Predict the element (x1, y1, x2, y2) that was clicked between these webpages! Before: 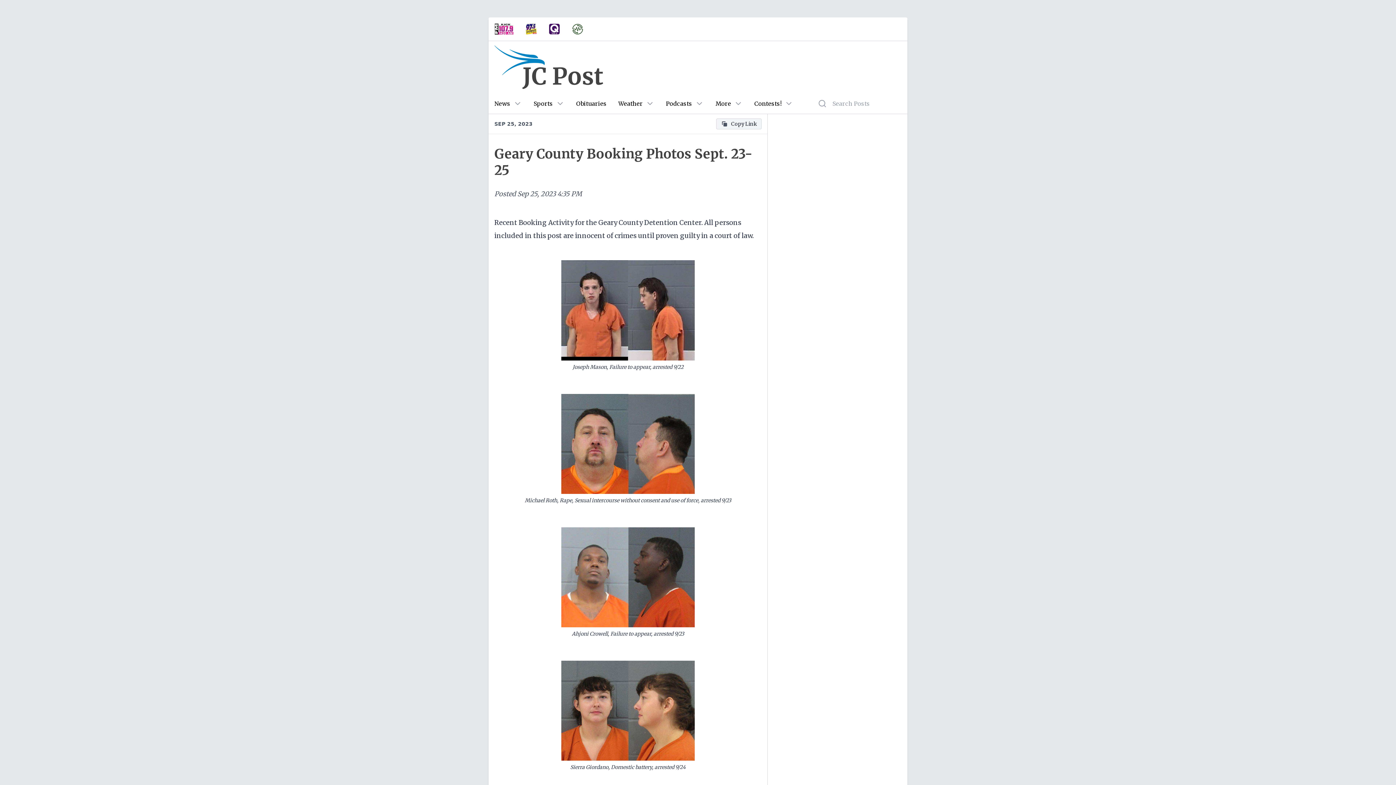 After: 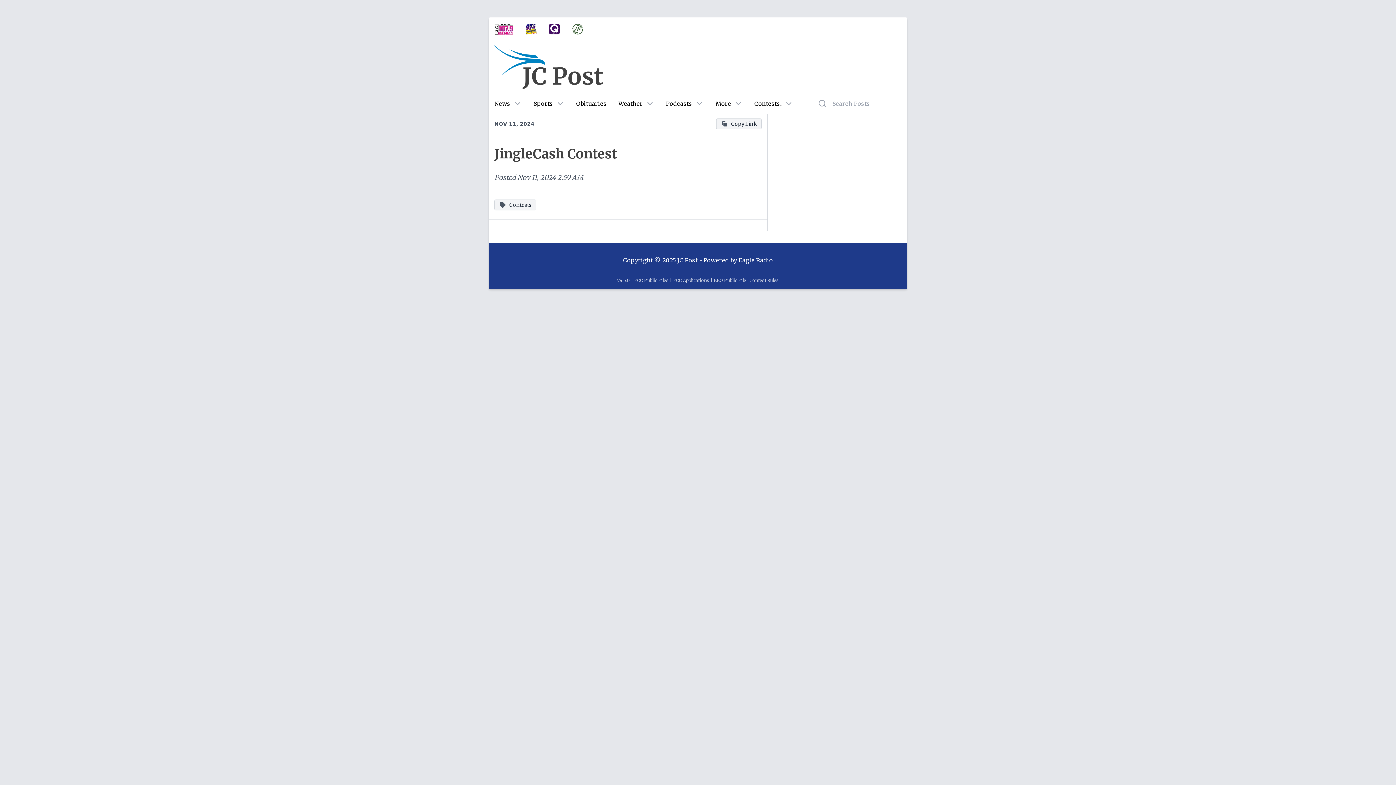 Action: bbox: (754, 99, 781, 108) label: Contests!